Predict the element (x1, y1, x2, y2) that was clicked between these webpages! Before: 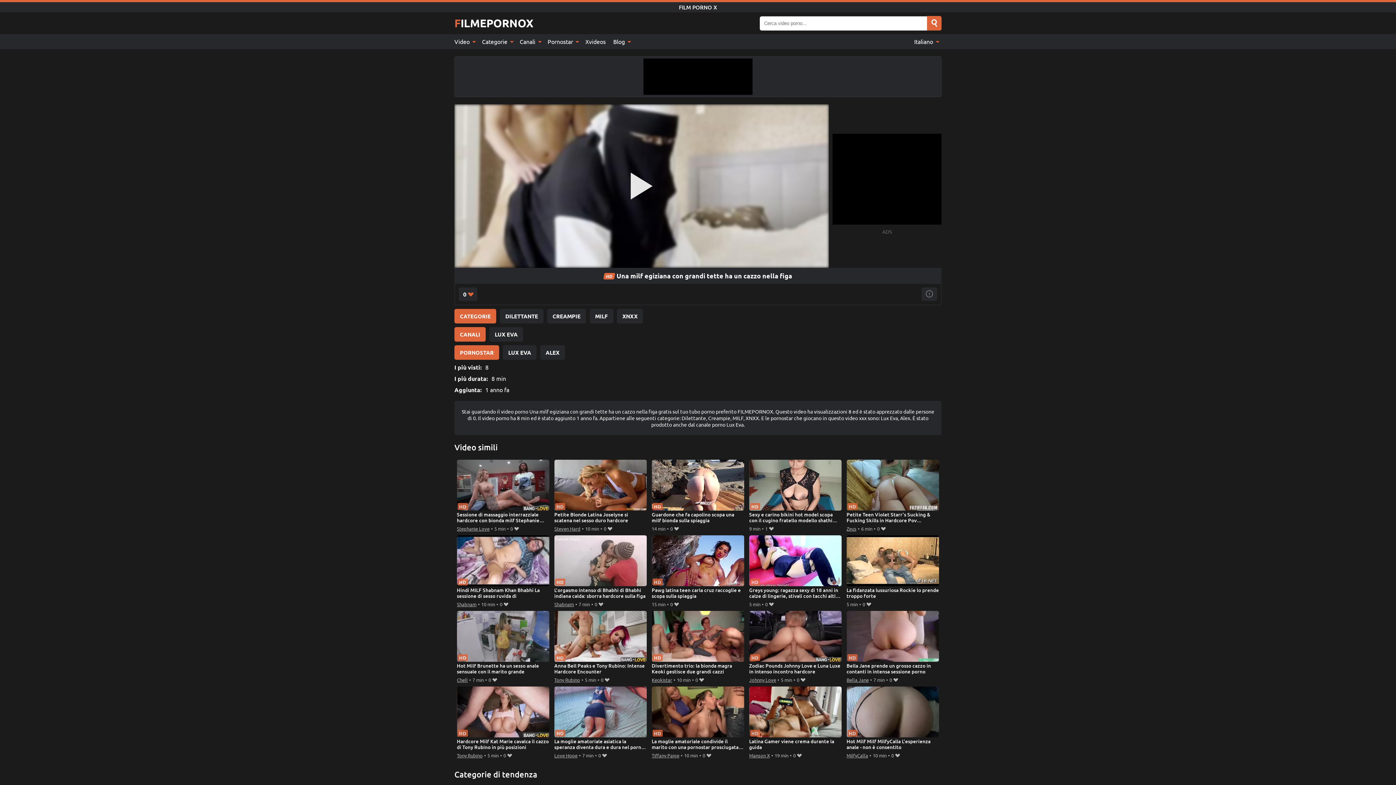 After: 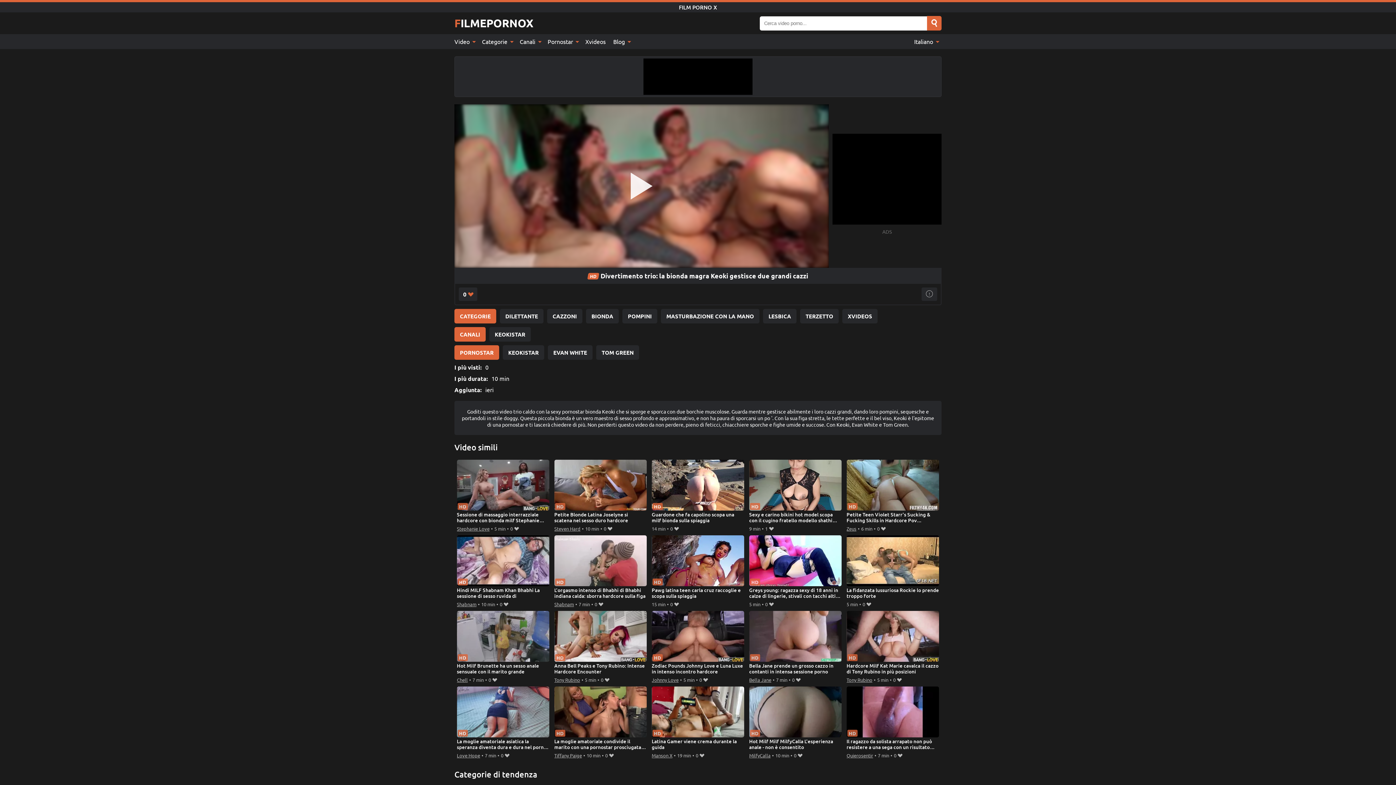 Action: label: Divertimento trio: la bionda magra Keoki gestisce due grandi cazzi bbox: (651, 611, 744, 675)